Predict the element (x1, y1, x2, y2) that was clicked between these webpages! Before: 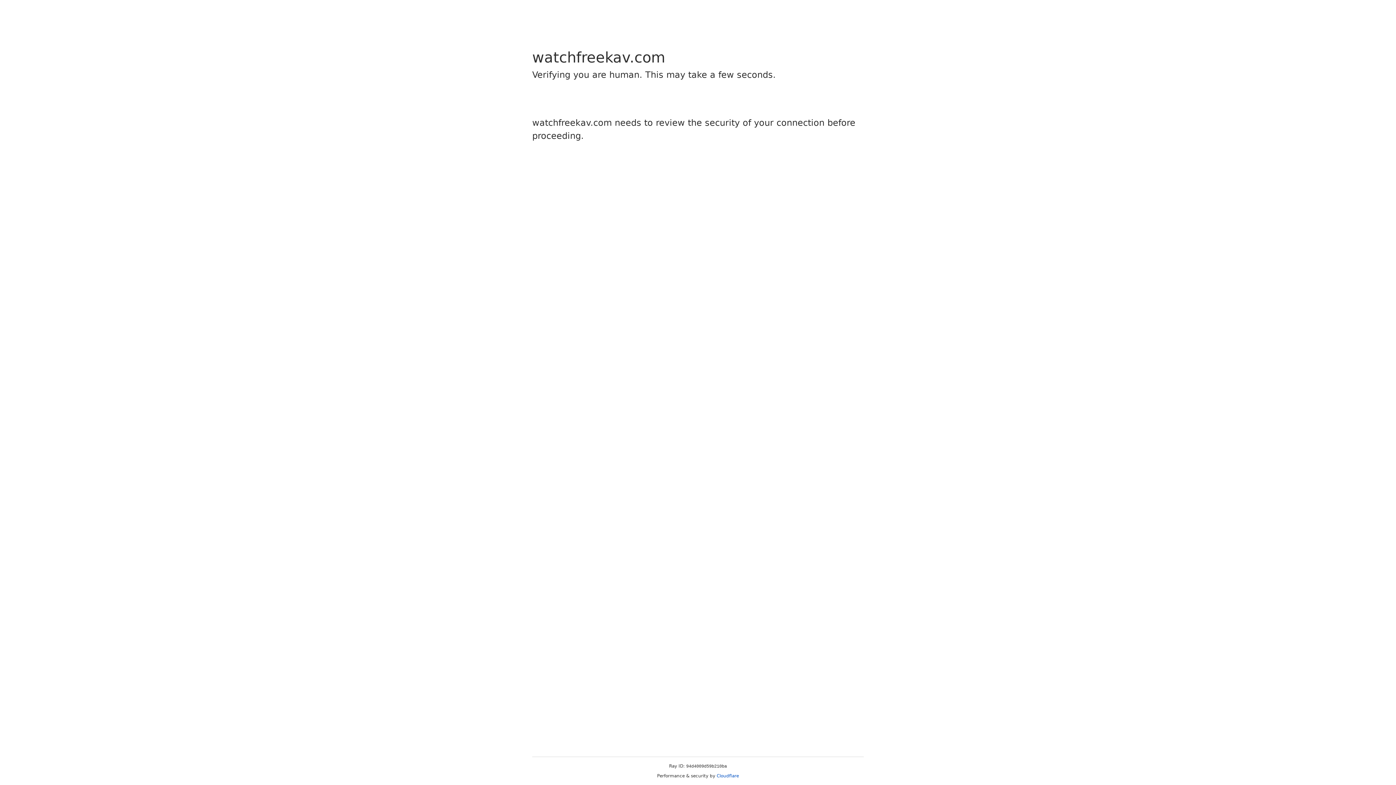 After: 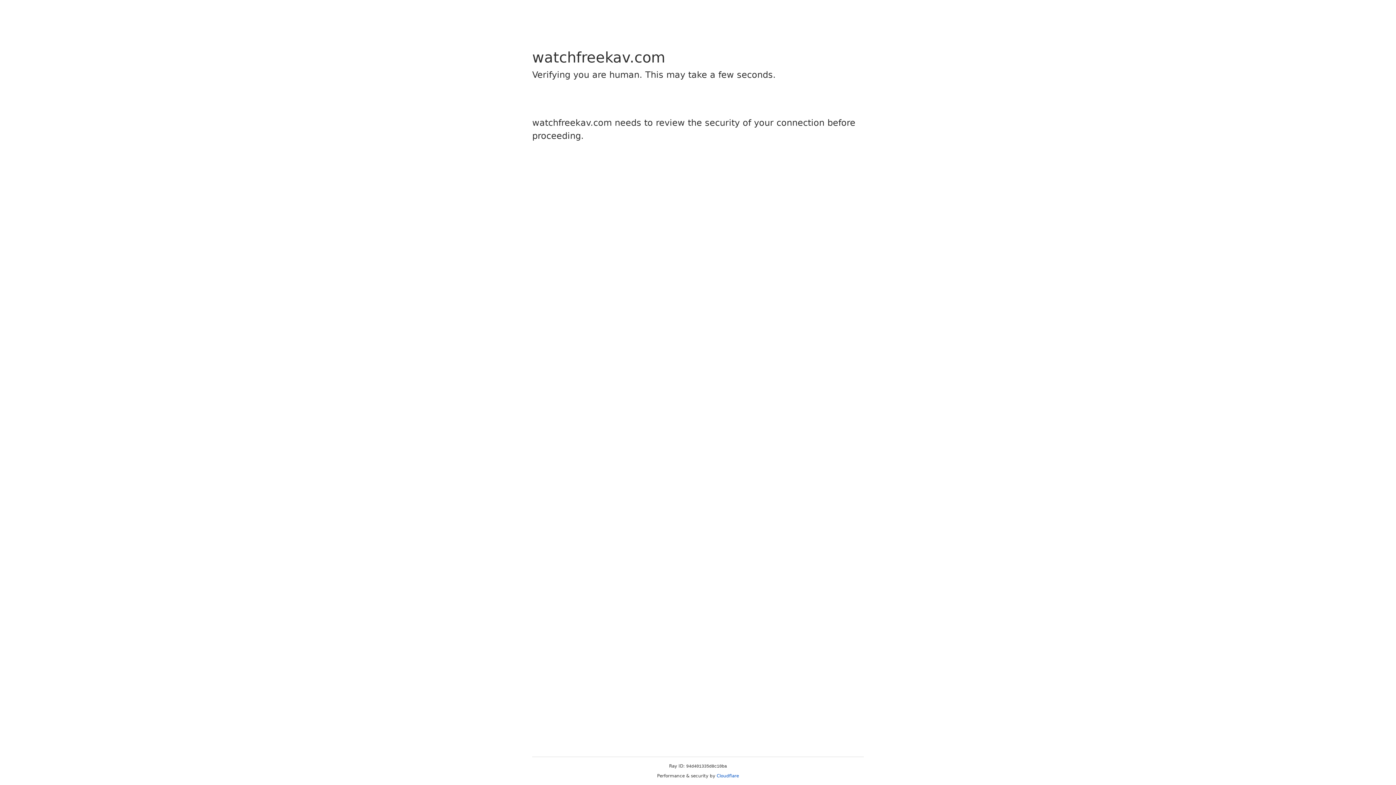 Action: bbox: (716, 773, 739, 778) label: Cloudflare